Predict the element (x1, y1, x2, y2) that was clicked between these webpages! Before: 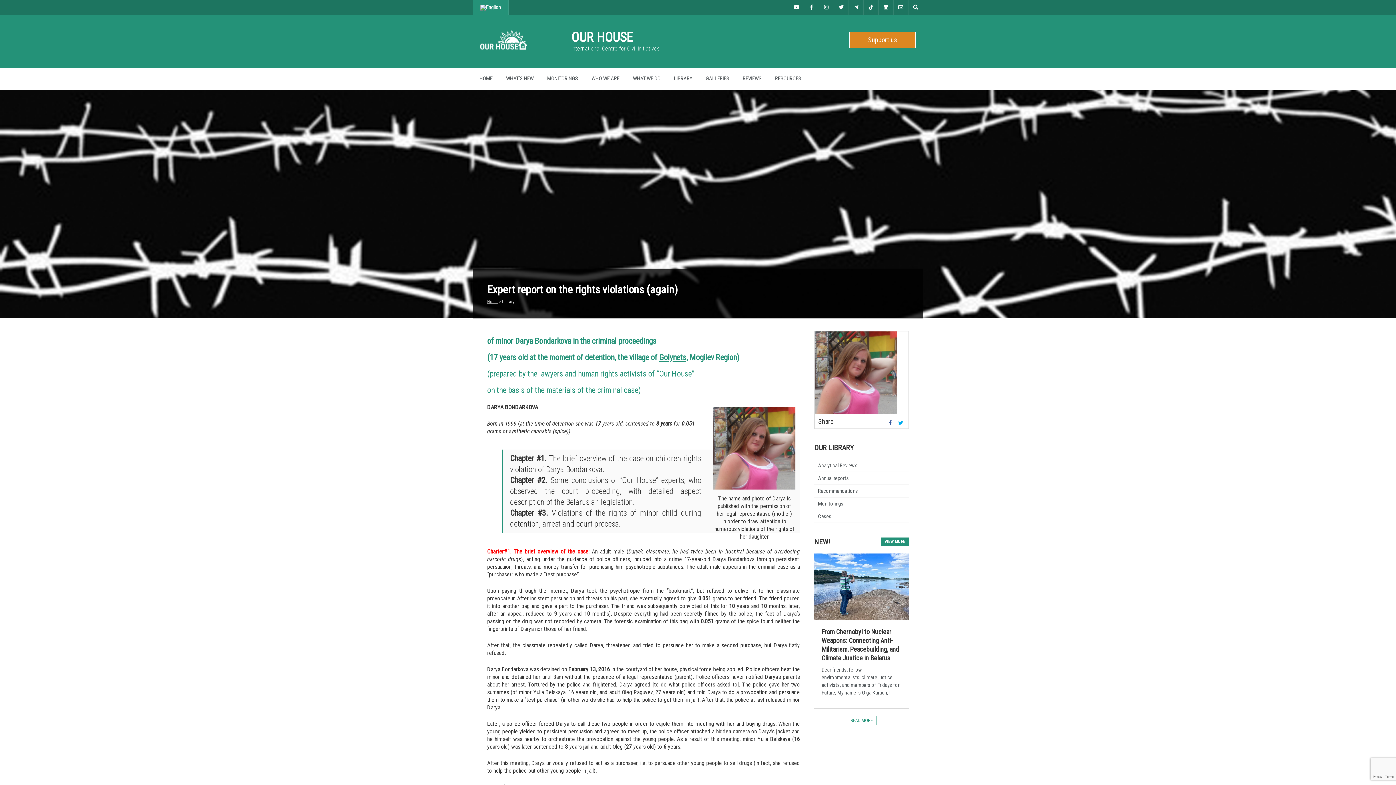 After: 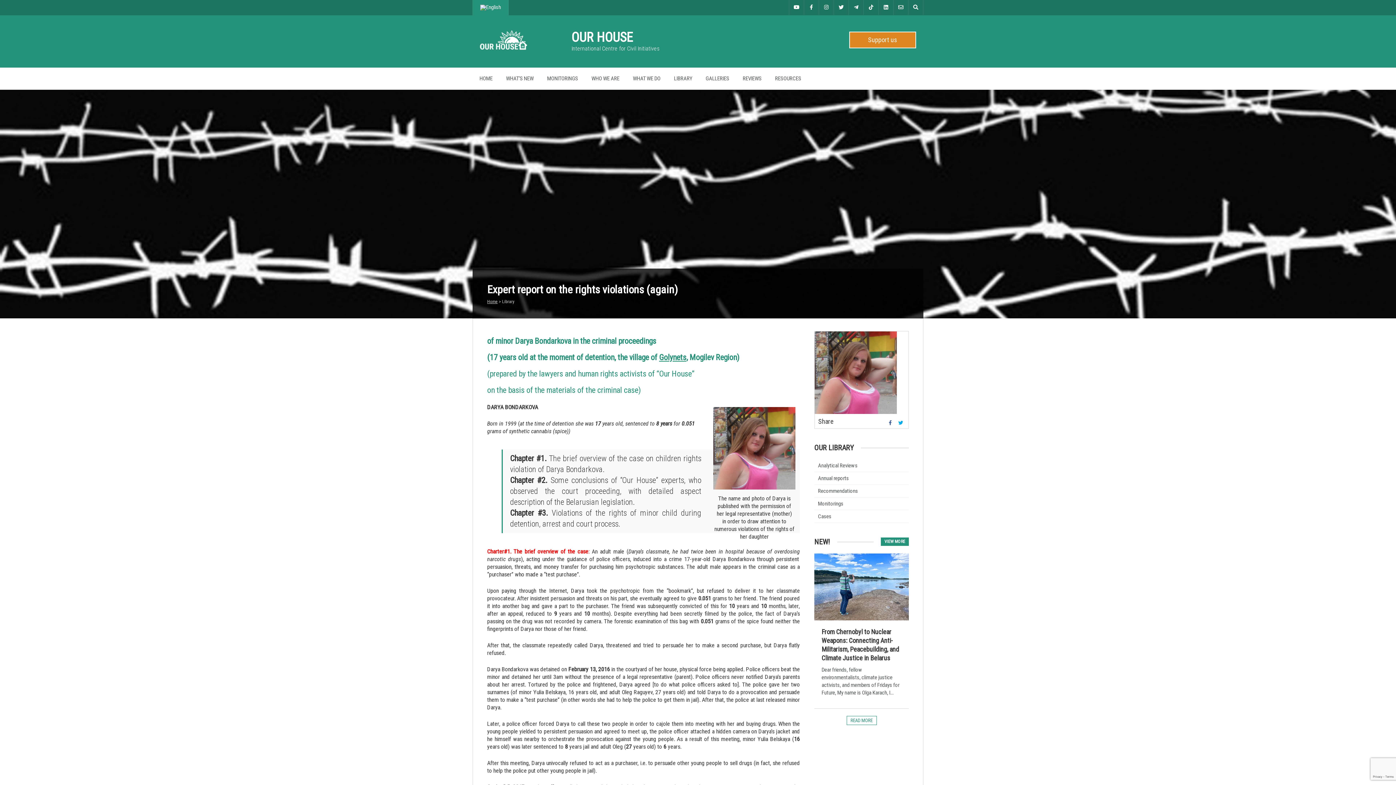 Action: bbox: (473, 0, 508, 15)